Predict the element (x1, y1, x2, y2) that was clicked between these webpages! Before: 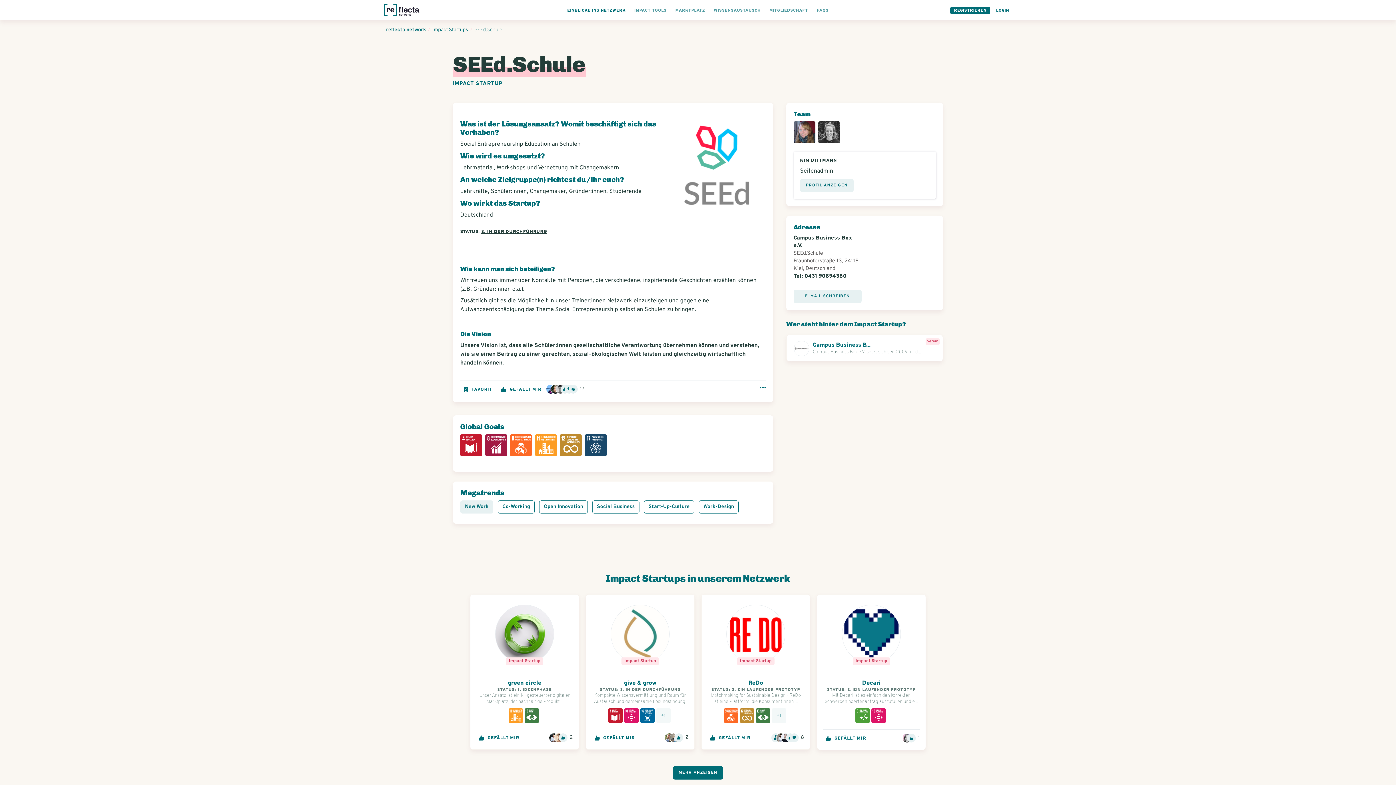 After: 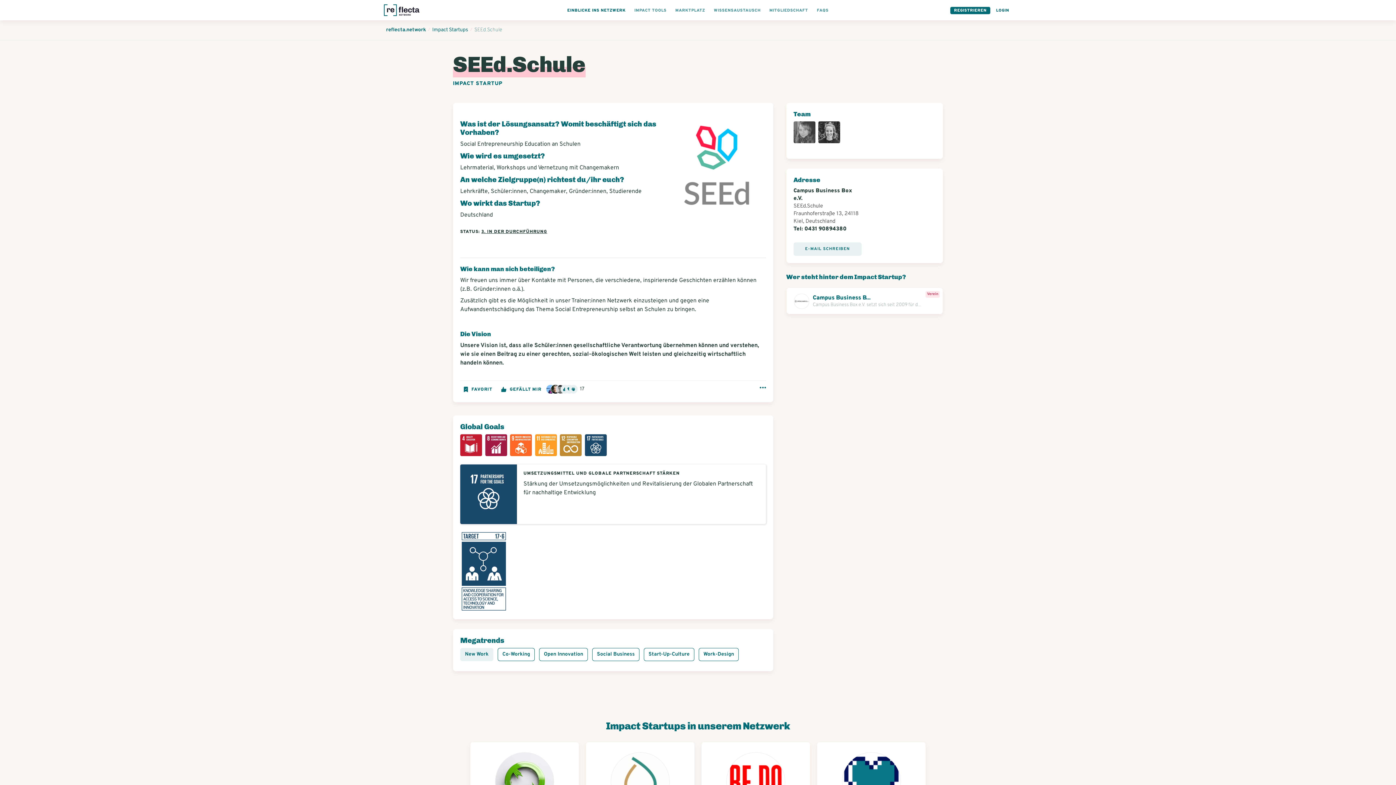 Action: bbox: (584, 434, 606, 456)